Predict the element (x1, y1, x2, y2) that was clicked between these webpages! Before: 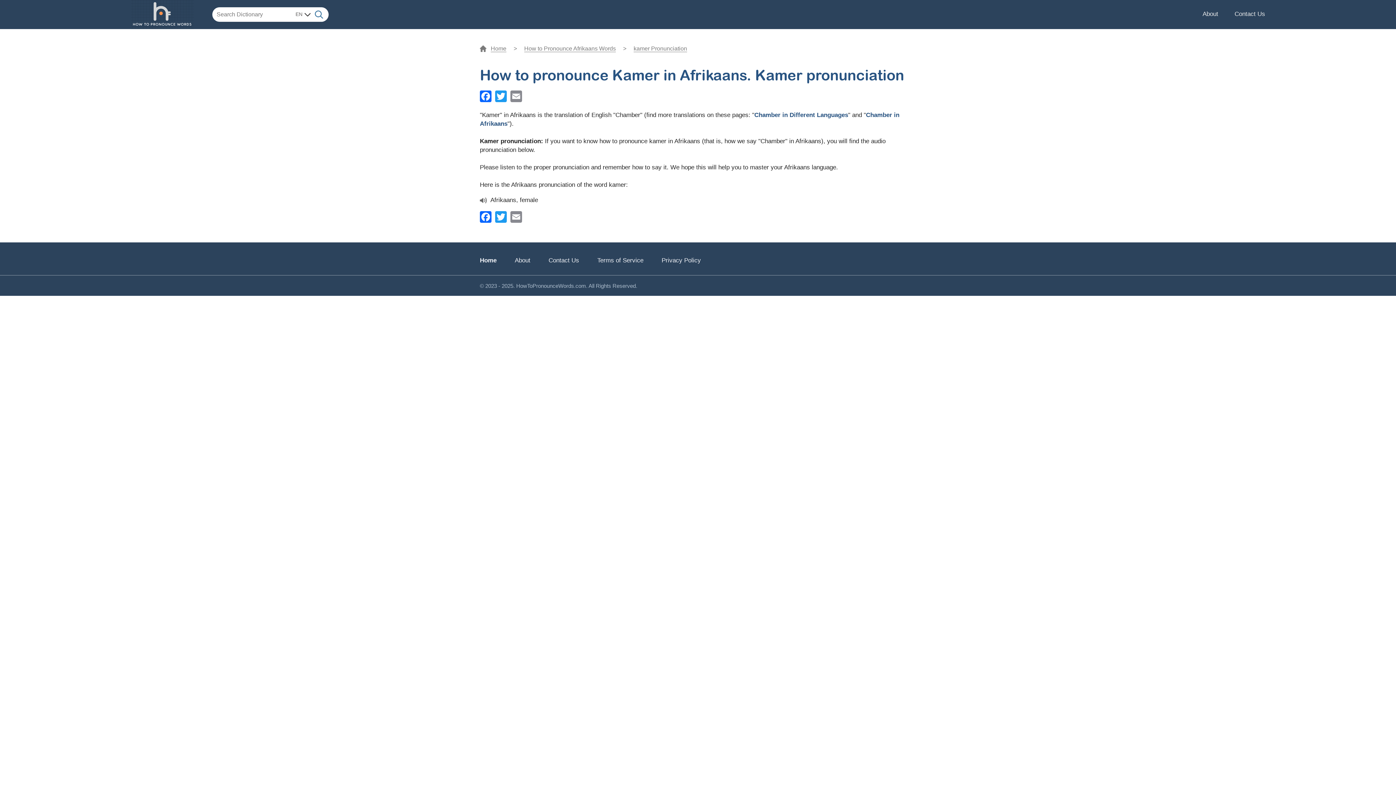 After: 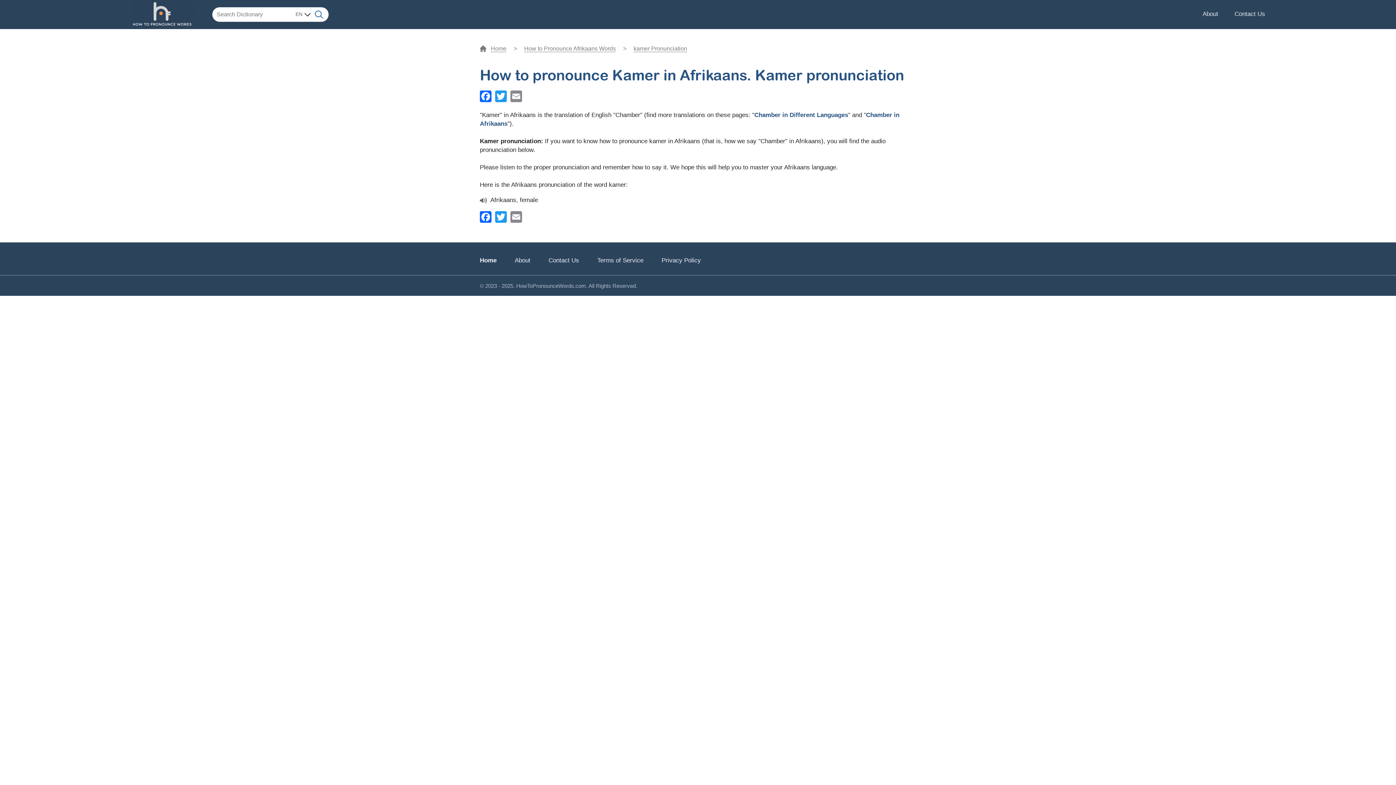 Action: bbox: (510, 211, 522, 222)